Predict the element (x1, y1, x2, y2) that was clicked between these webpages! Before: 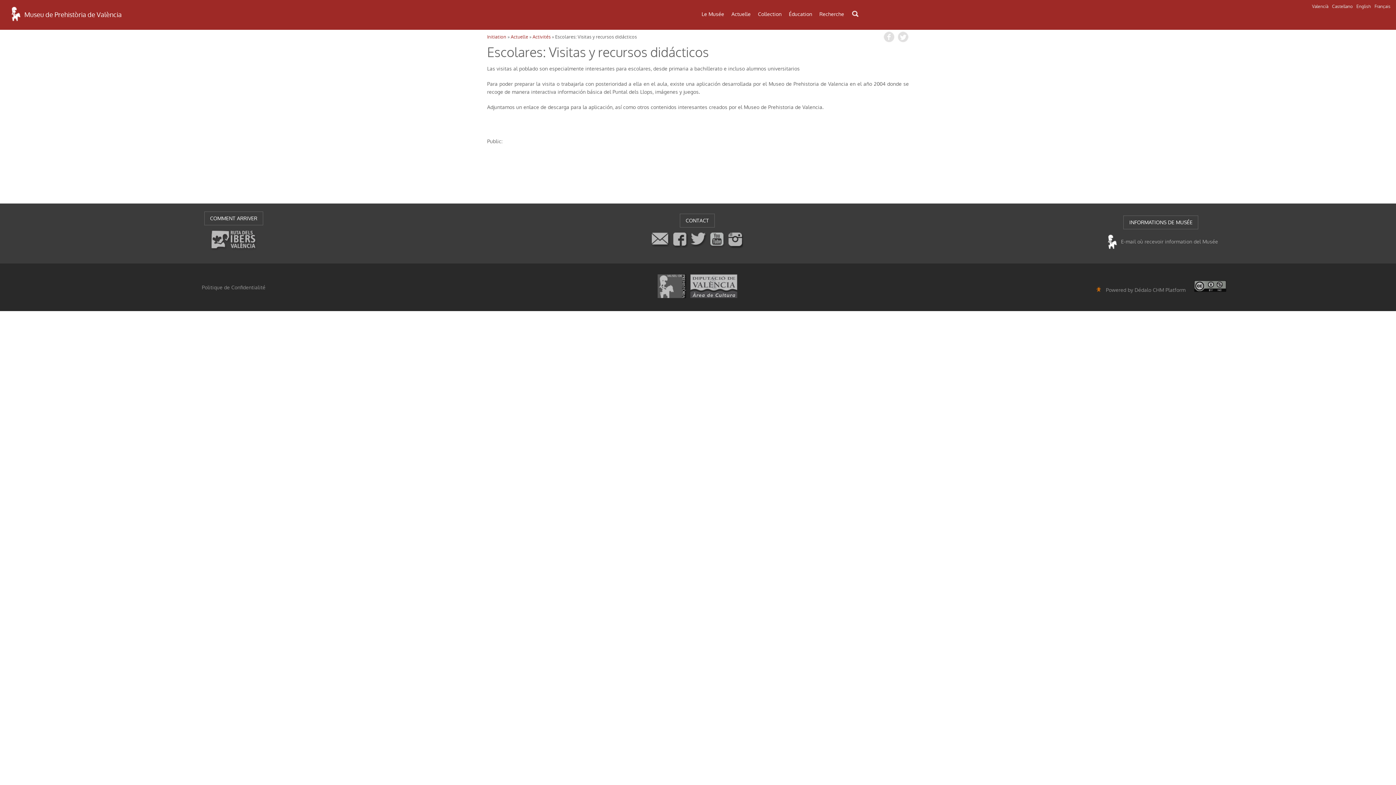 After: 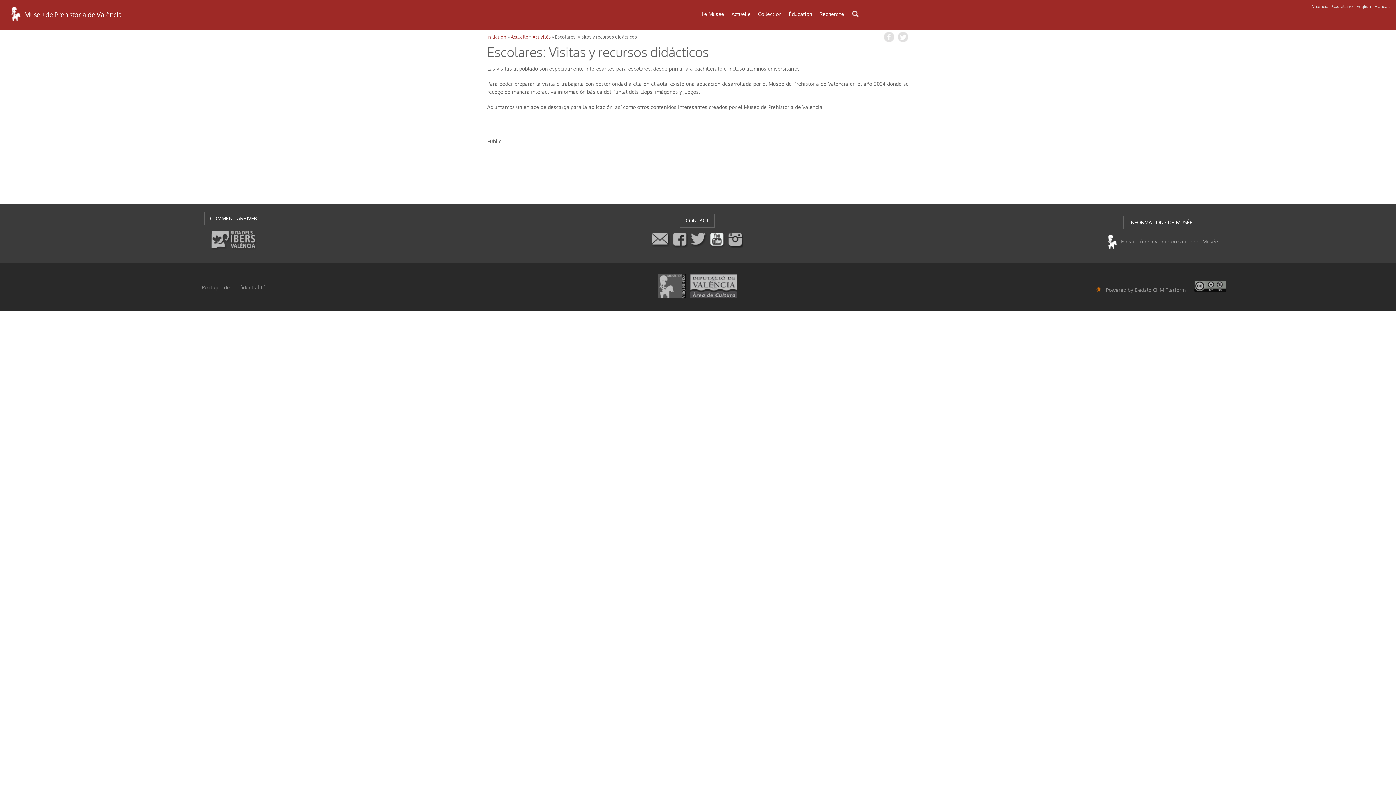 Action: bbox: (708, 242, 726, 250) label:  